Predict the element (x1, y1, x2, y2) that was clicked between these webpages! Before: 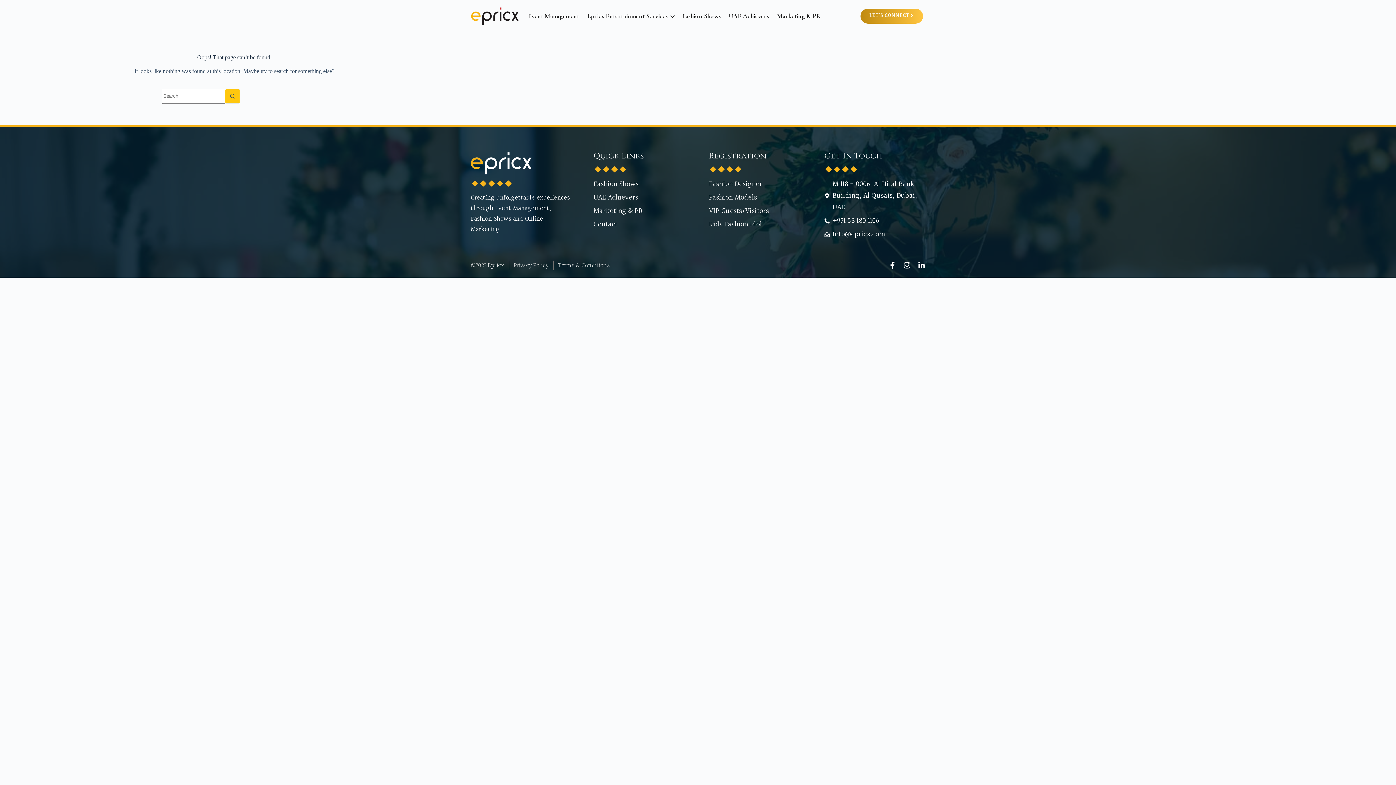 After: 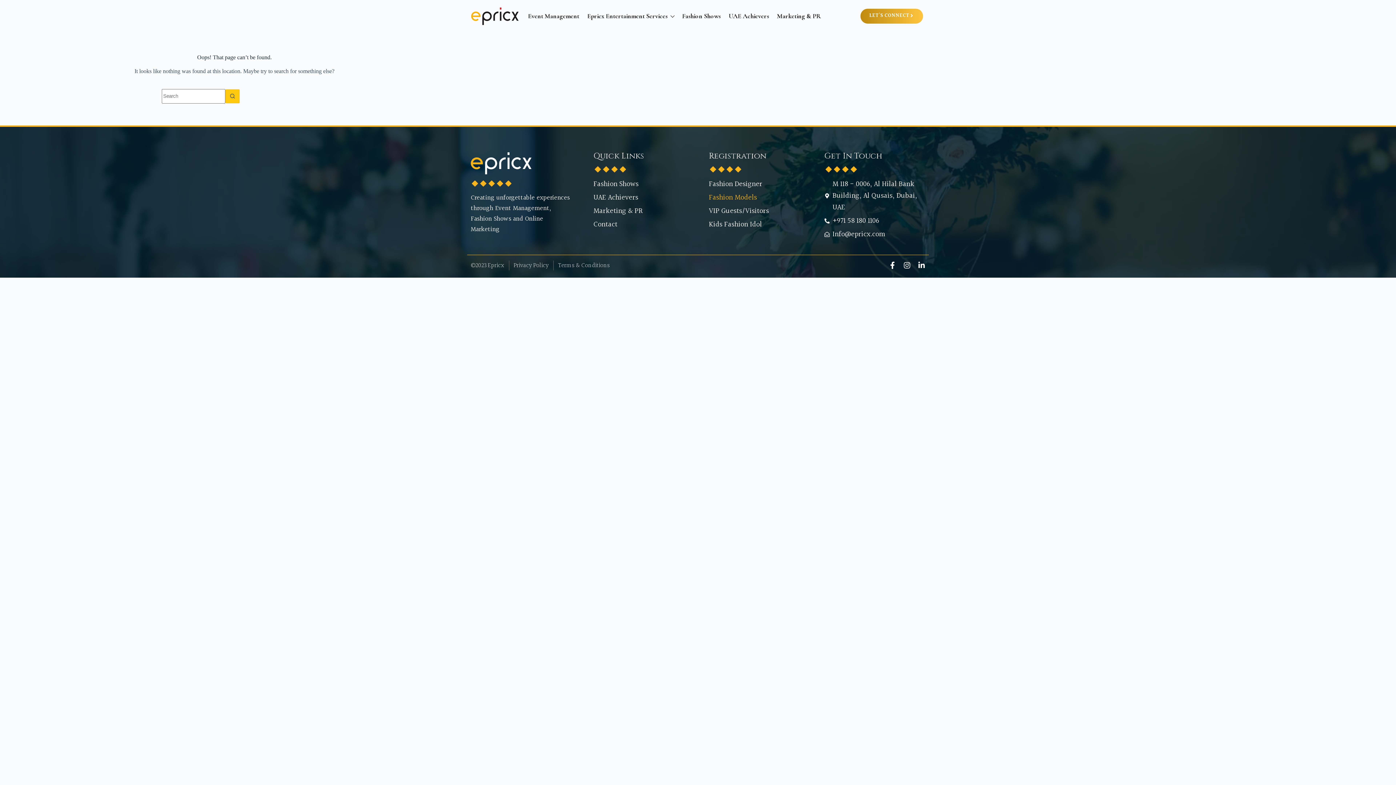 Action: bbox: (709, 191, 810, 203) label: Fashion Models